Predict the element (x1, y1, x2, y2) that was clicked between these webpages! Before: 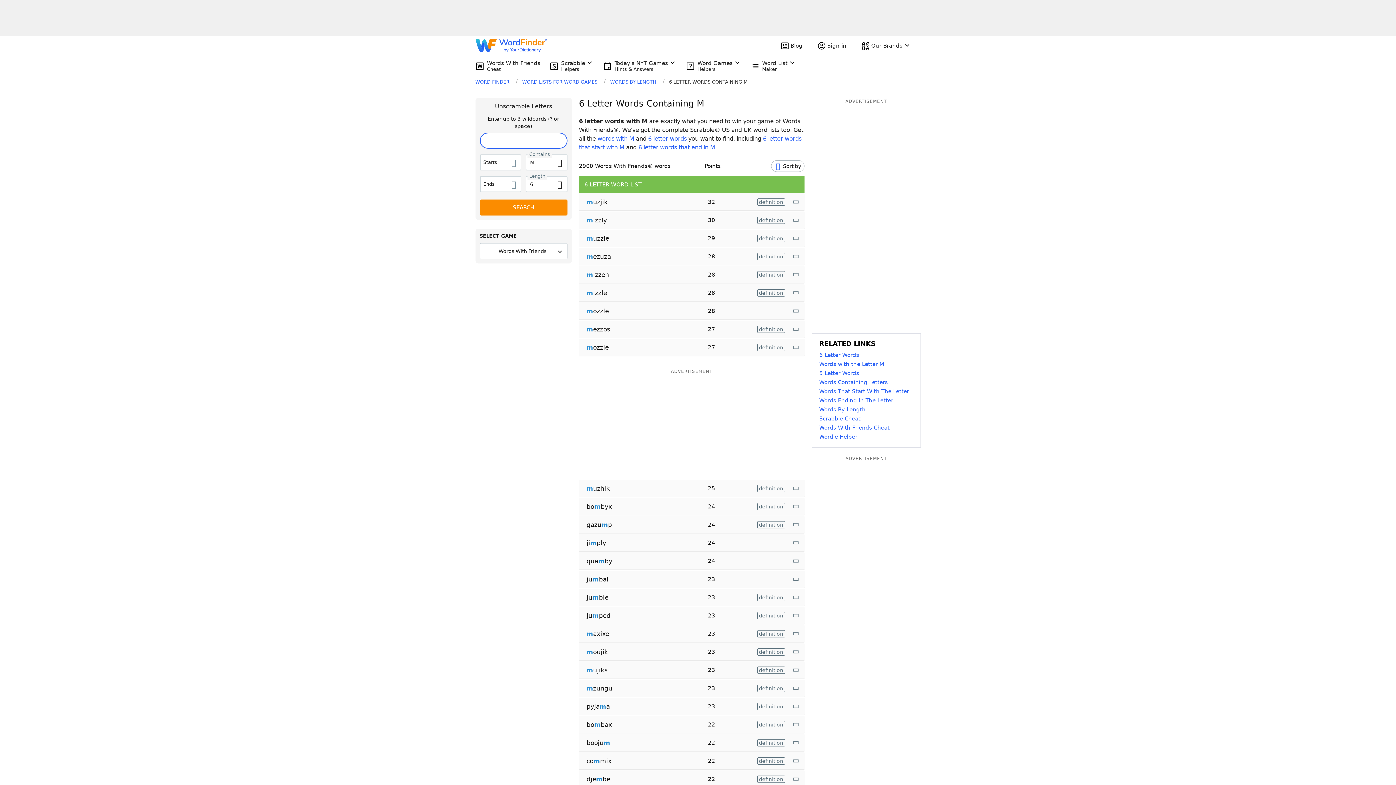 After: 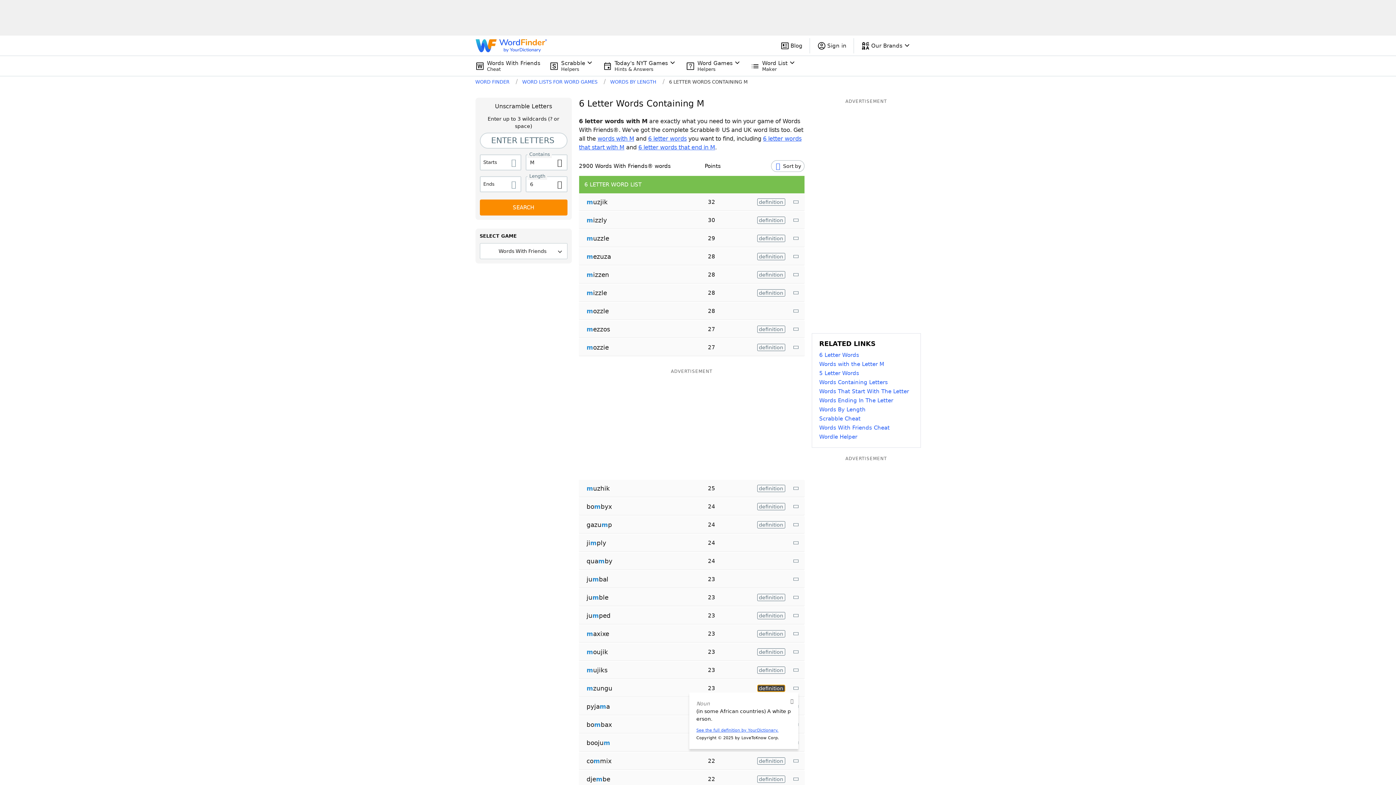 Action: label: definition bbox: (757, 684, 785, 692)